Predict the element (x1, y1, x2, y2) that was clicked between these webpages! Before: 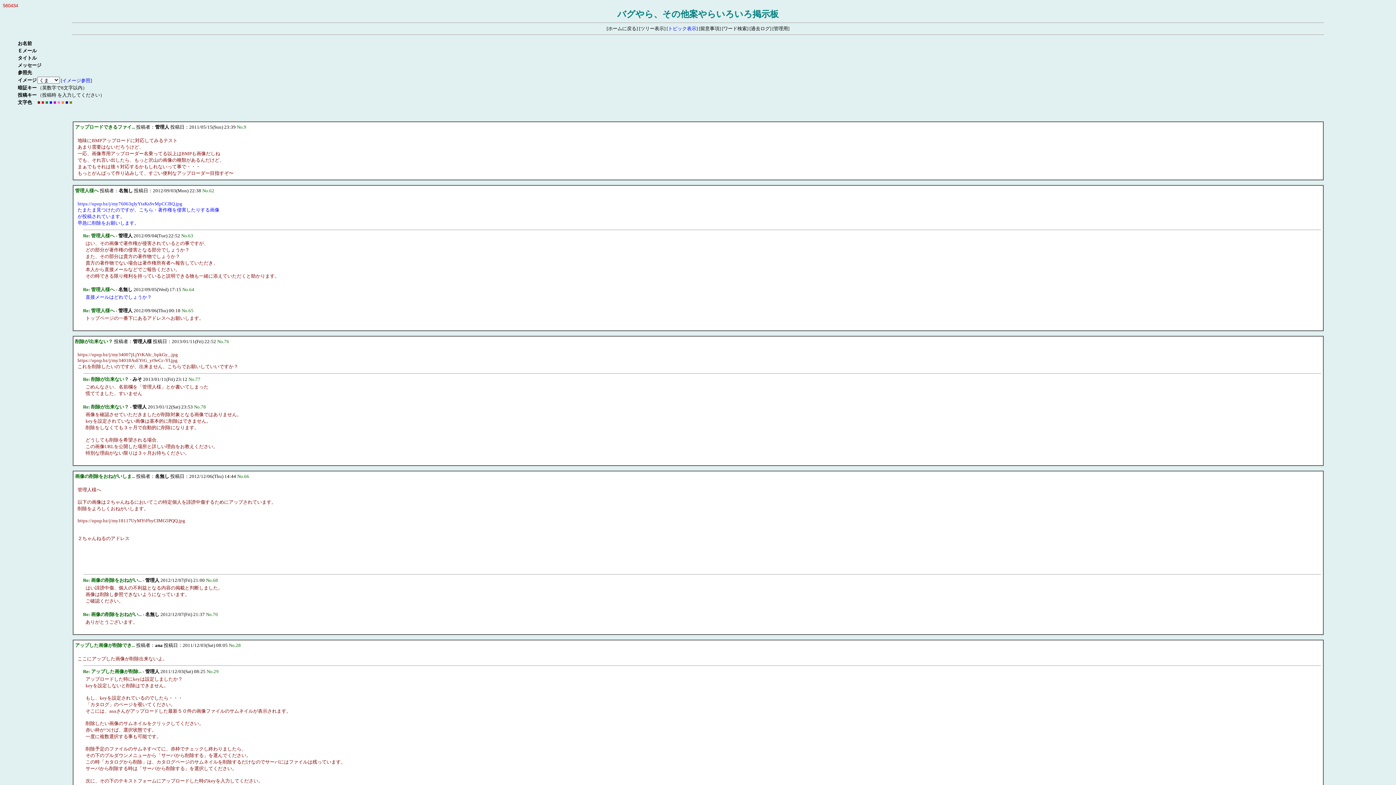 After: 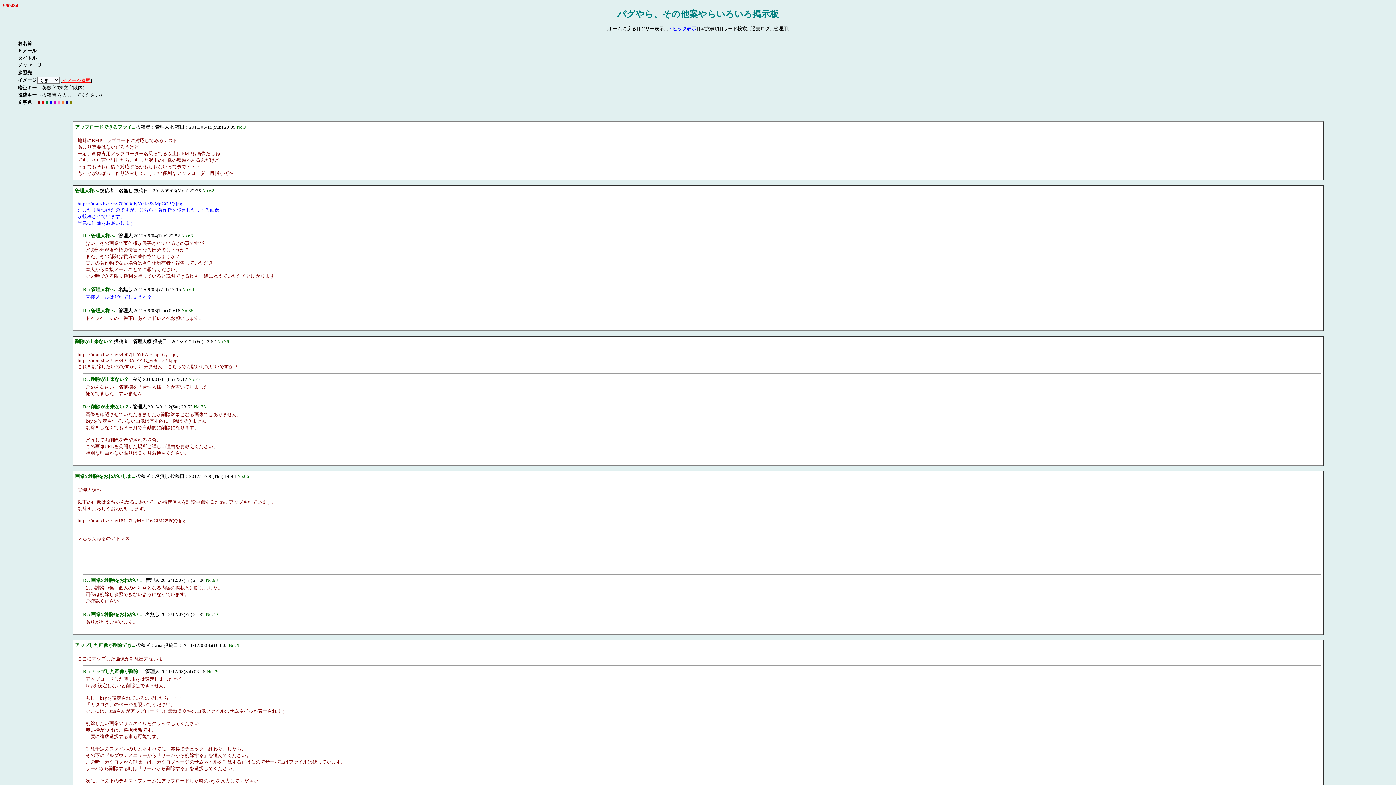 Action: label: イメージ参照 bbox: (62, 77, 90, 83)